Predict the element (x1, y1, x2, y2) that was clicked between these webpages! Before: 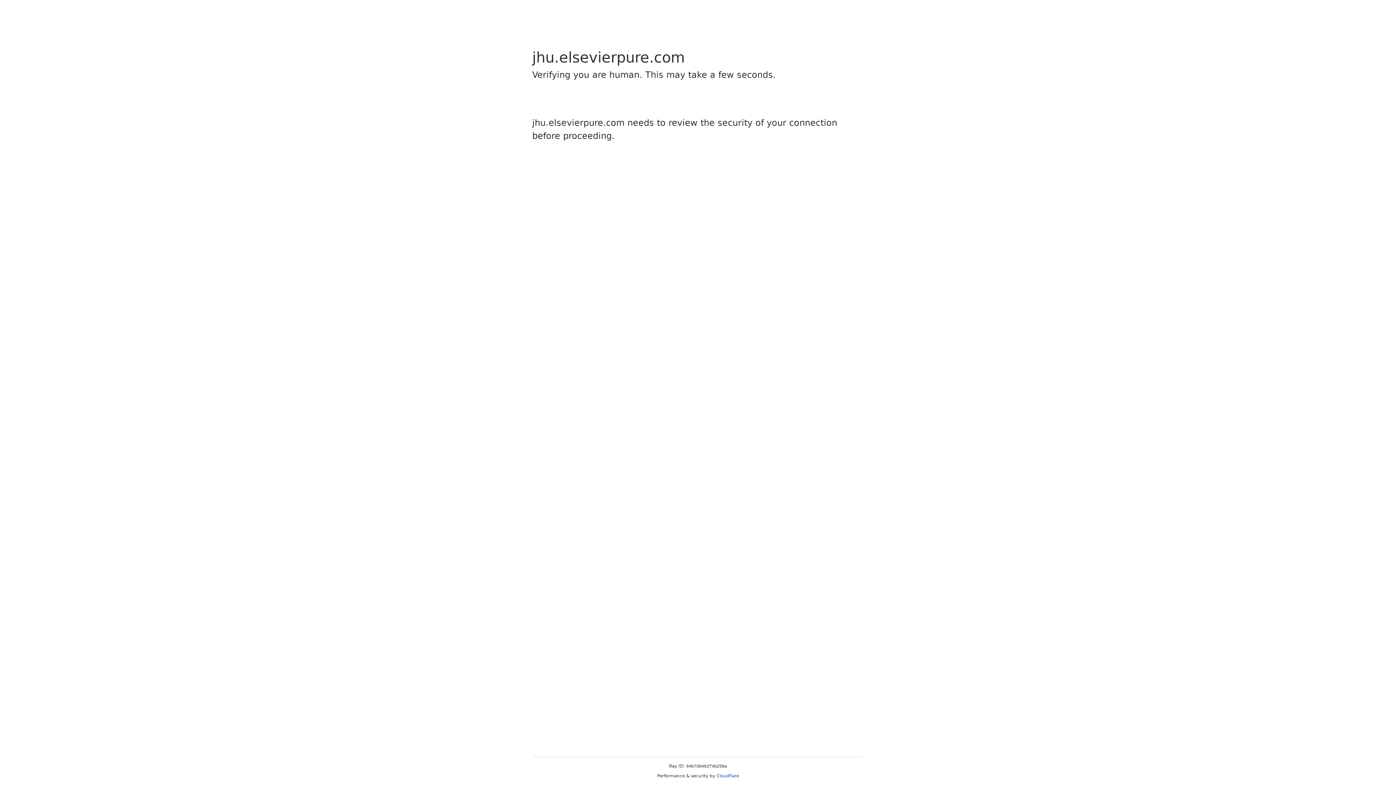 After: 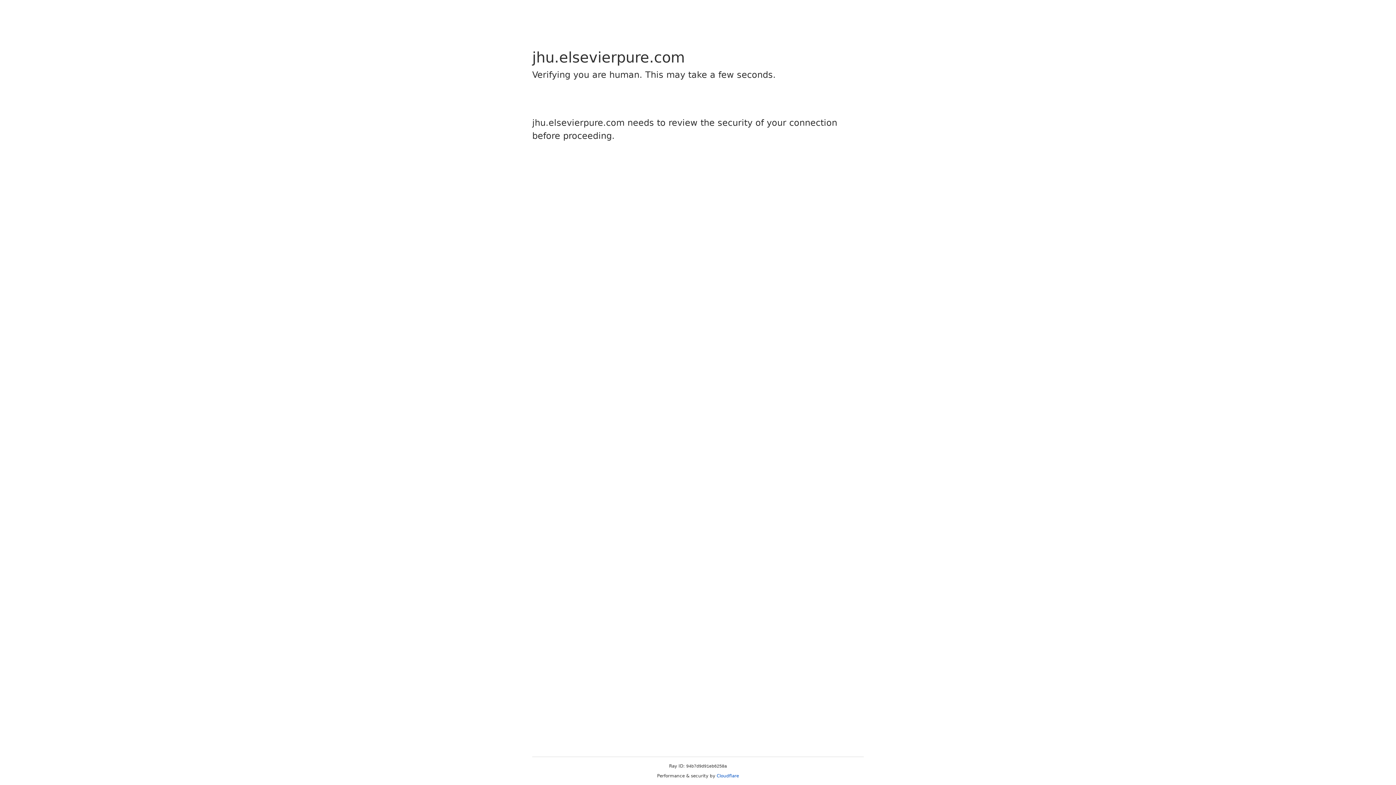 Action: label: Cloudflare bbox: (716, 773, 739, 778)